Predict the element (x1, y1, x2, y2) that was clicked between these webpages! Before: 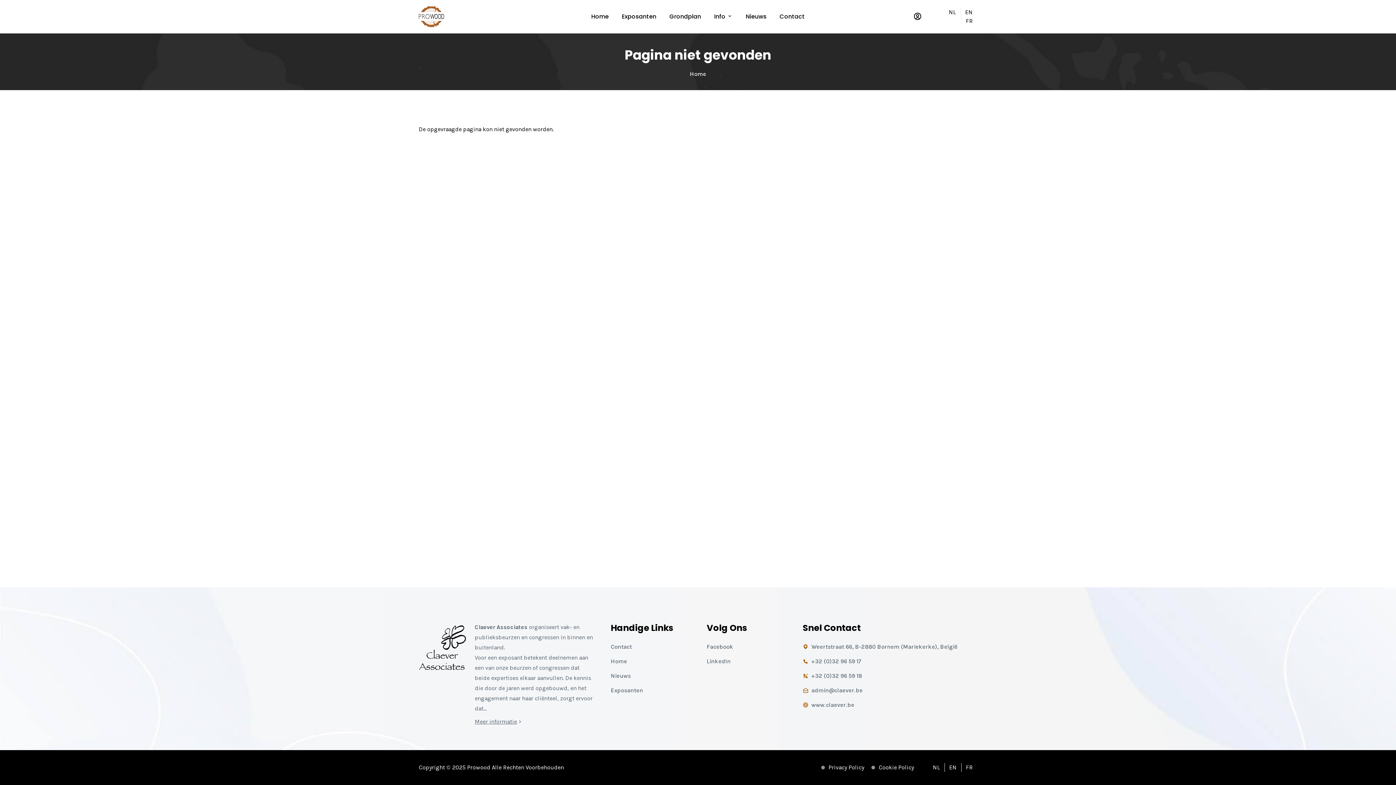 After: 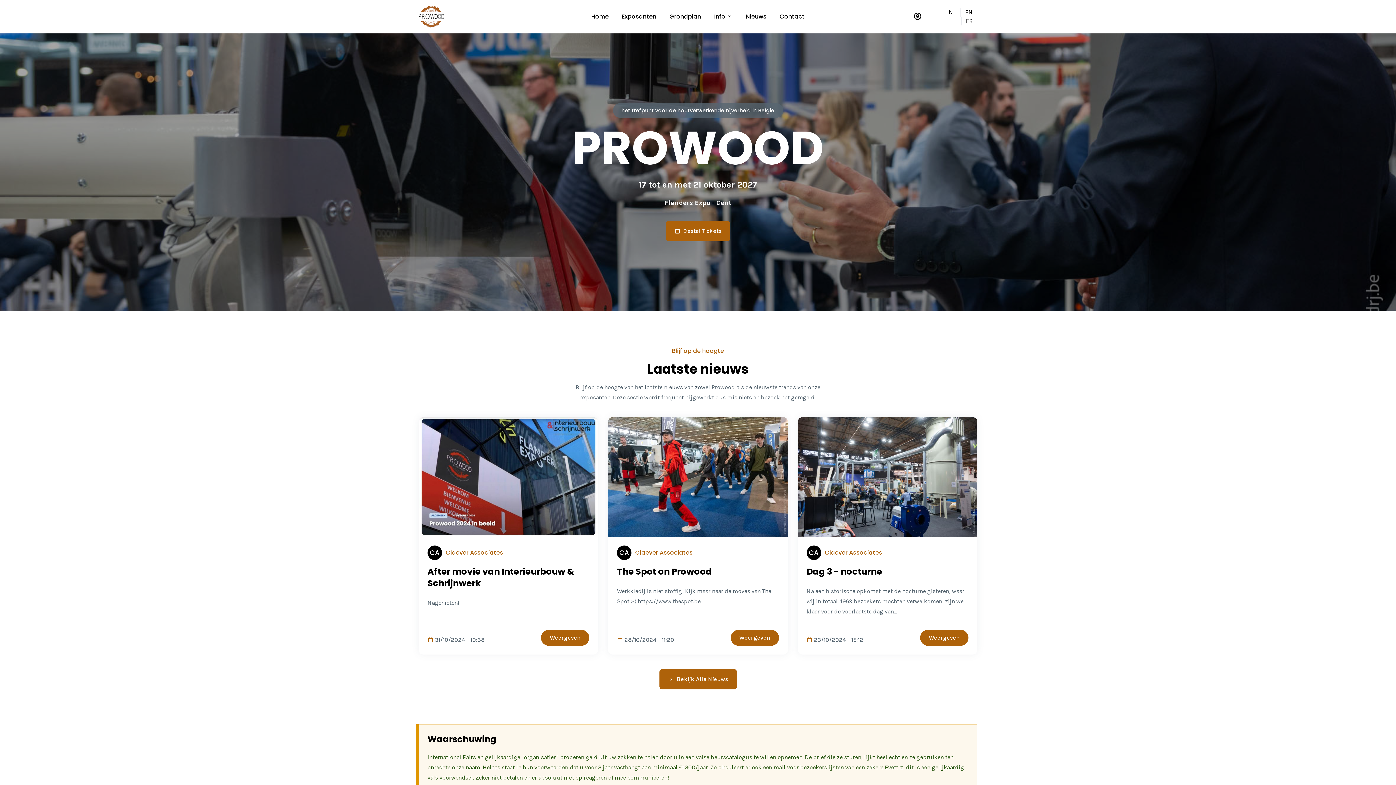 Action: label: Home bbox: (591, 12, 608, 21)